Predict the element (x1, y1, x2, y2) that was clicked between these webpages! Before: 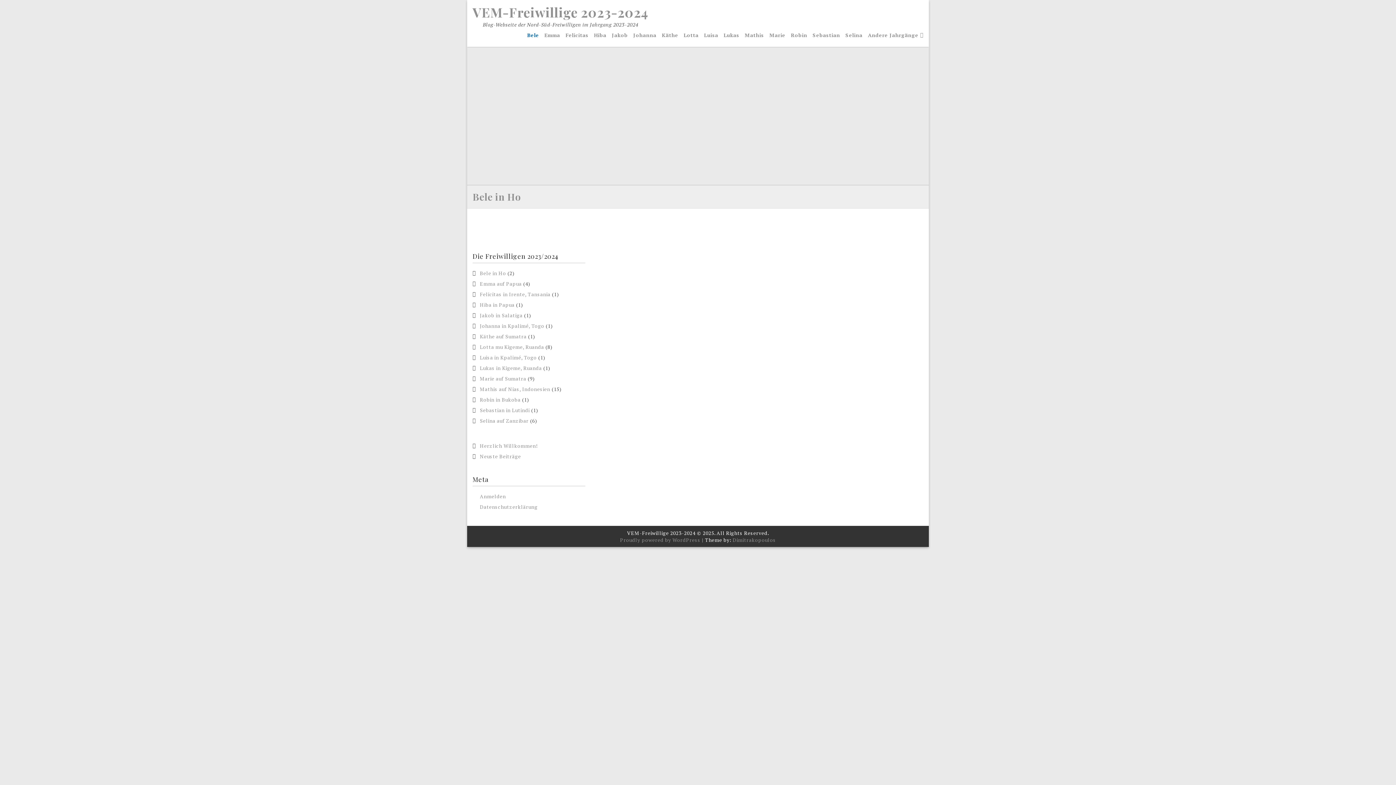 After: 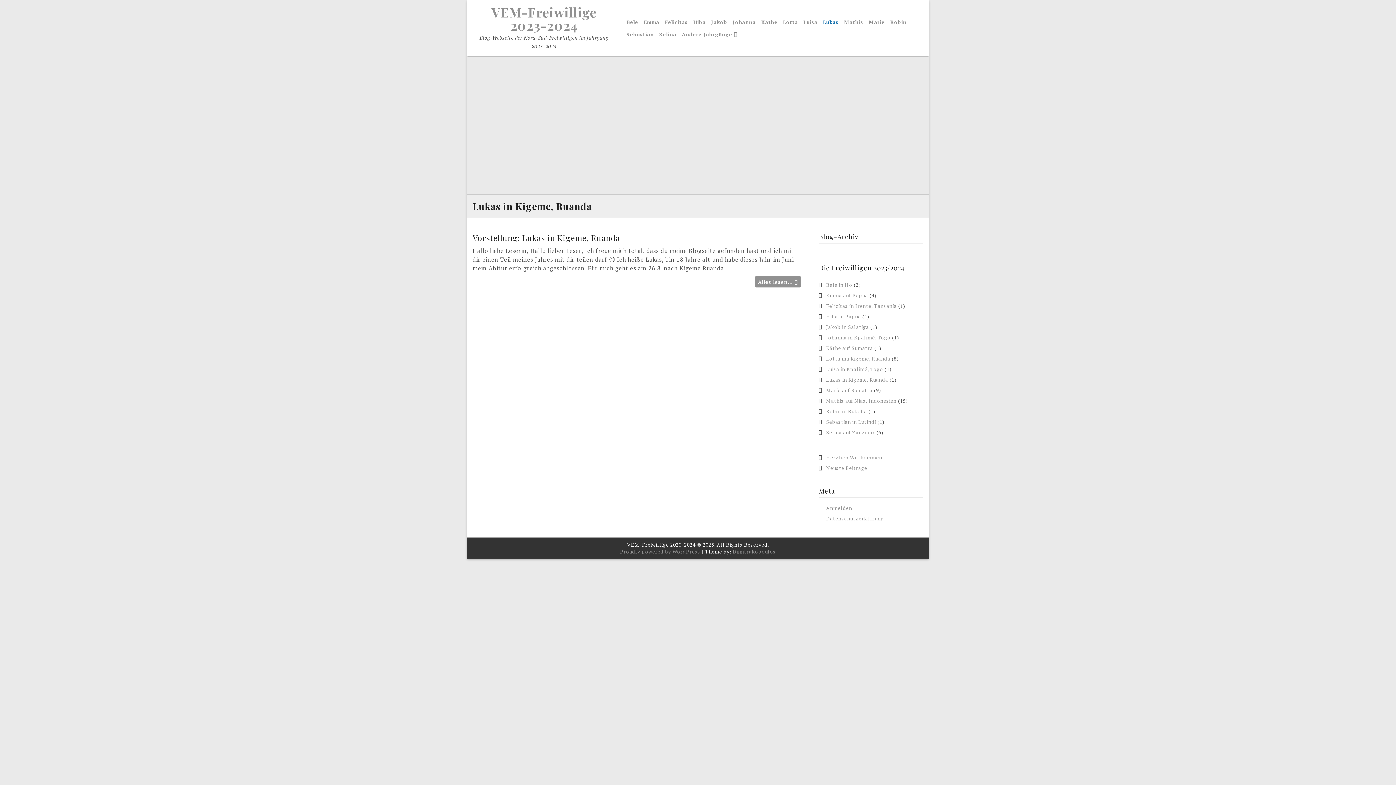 Action: label: Lukas in Kigeme, Ruanda bbox: (480, 364, 541, 371)